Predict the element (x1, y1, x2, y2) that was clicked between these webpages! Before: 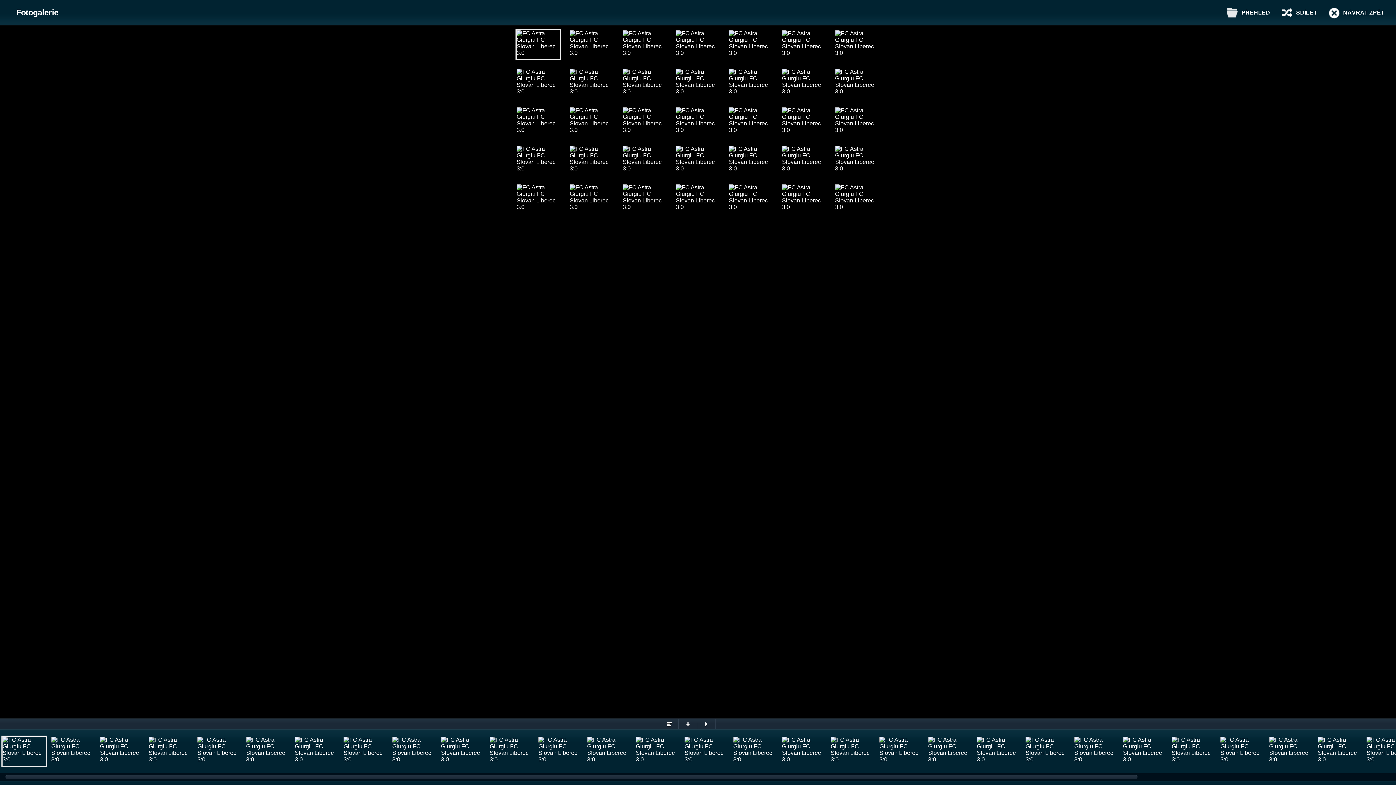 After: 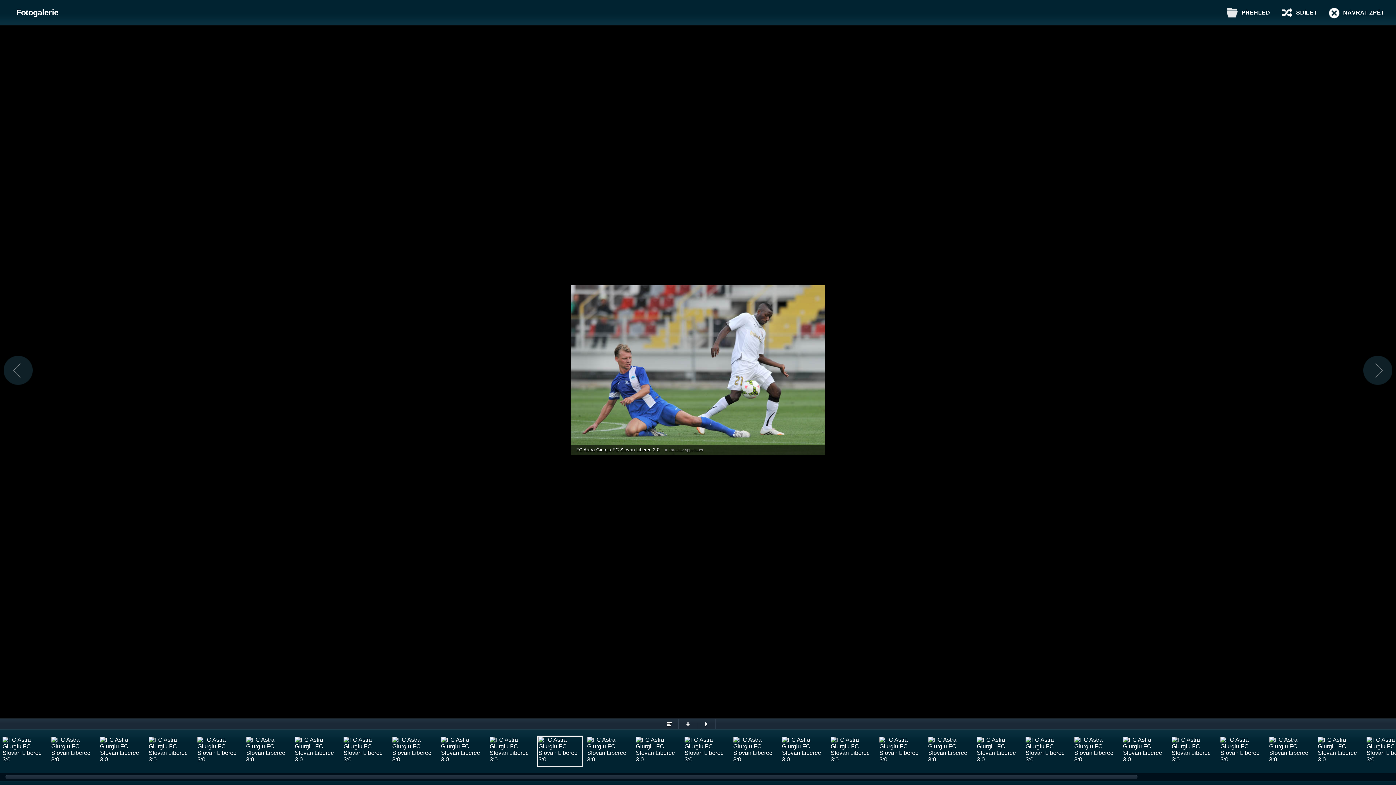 Action: bbox: (728, 67, 773, 98)